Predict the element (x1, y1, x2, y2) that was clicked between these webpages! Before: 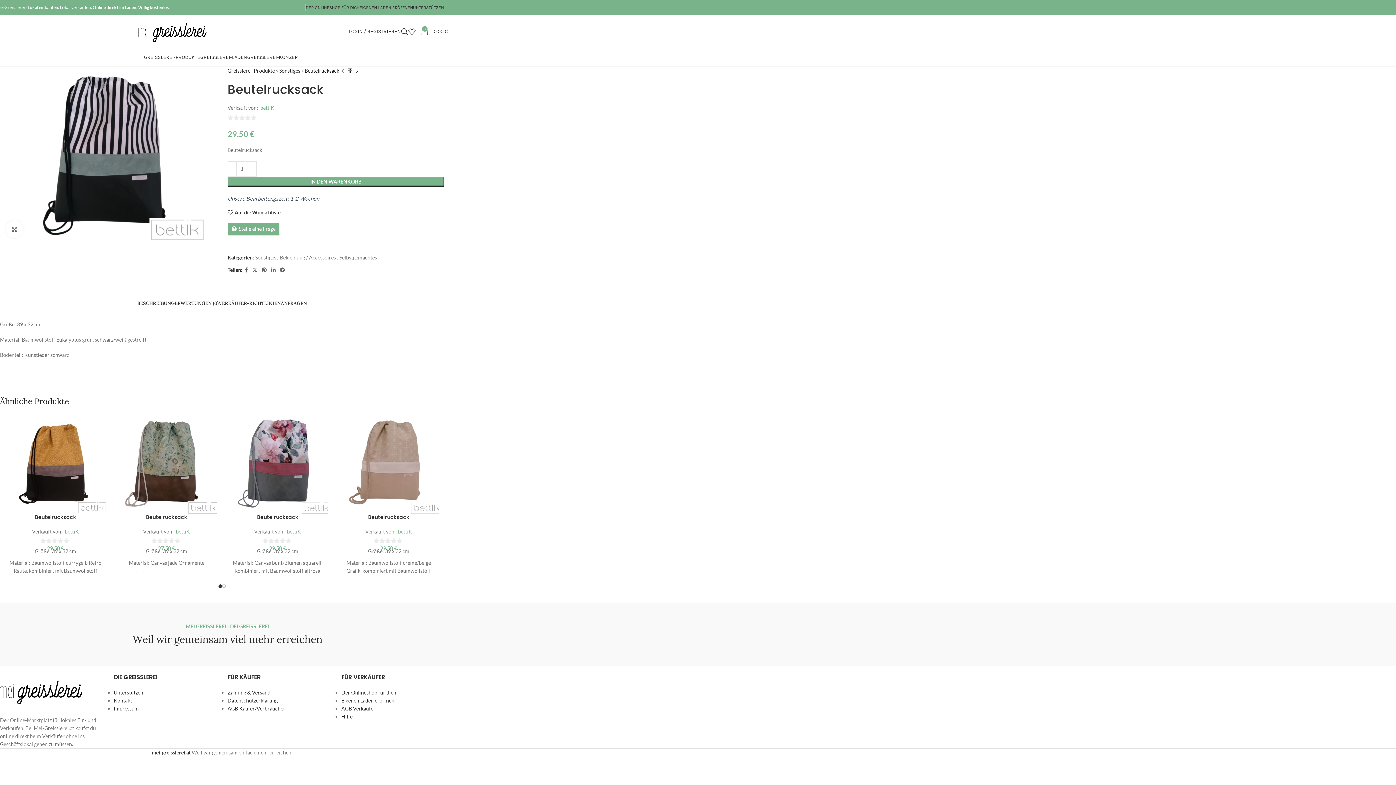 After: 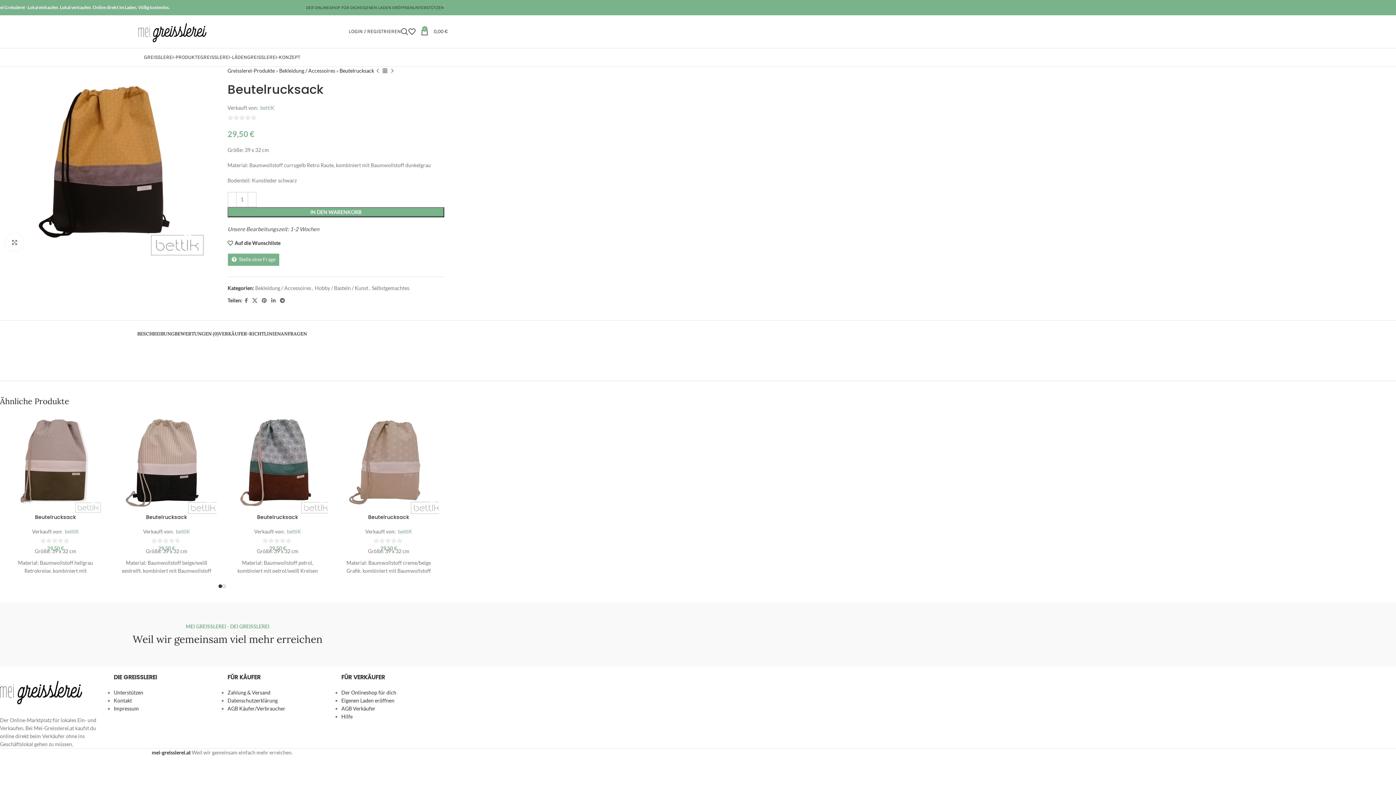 Action: label: Beutelrucksack bbox: (35, 513, 76, 521)